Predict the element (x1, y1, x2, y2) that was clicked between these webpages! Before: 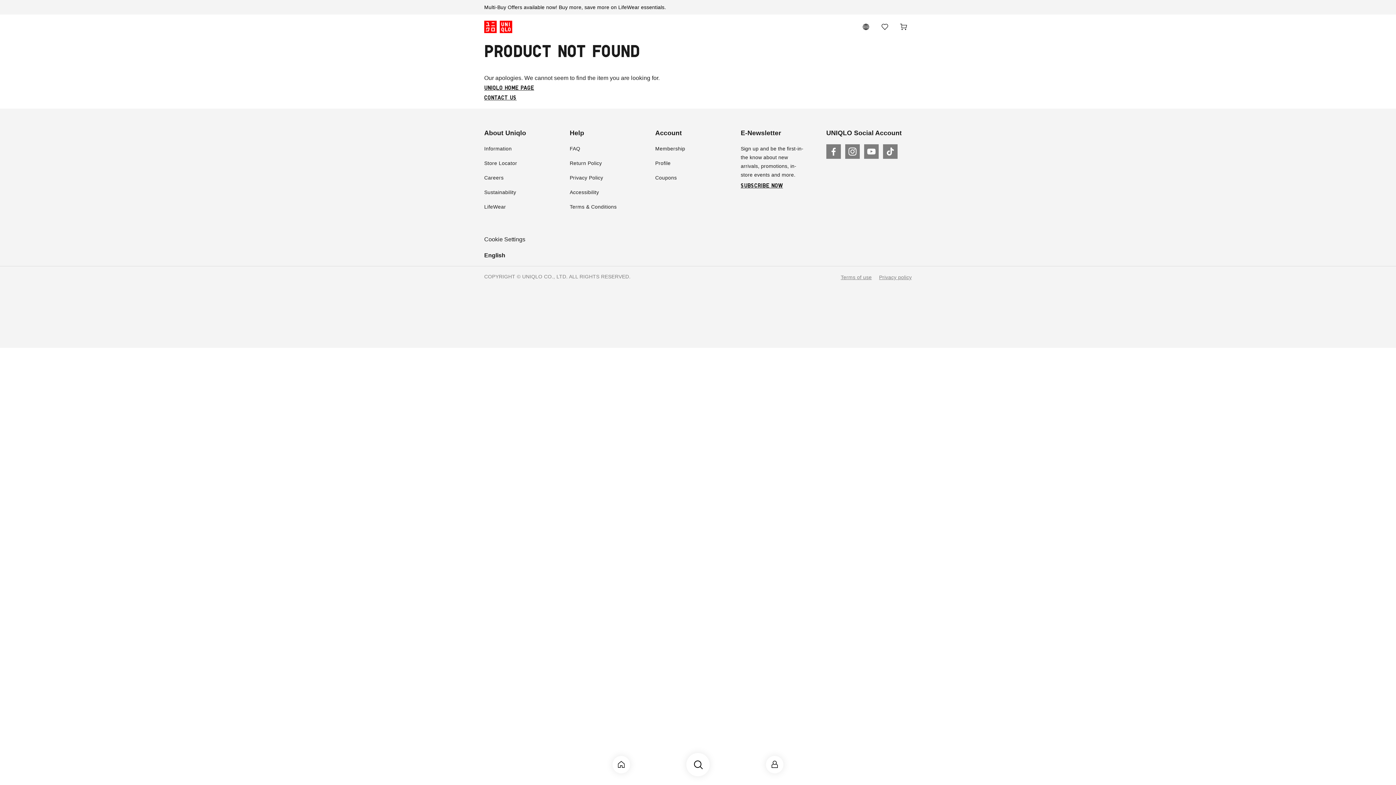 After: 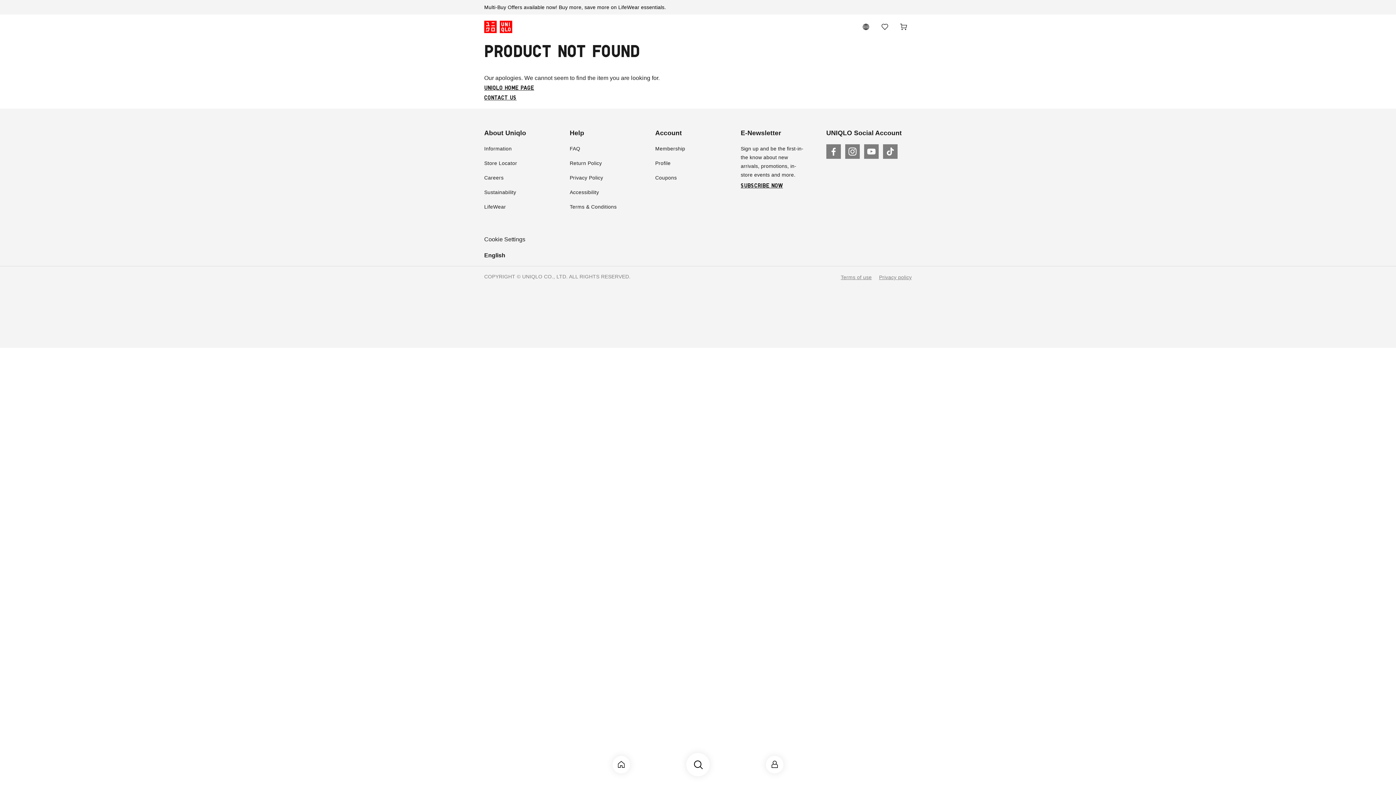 Action: bbox: (845, 144, 859, 158) label: Visit UNIQLO’s Instagram